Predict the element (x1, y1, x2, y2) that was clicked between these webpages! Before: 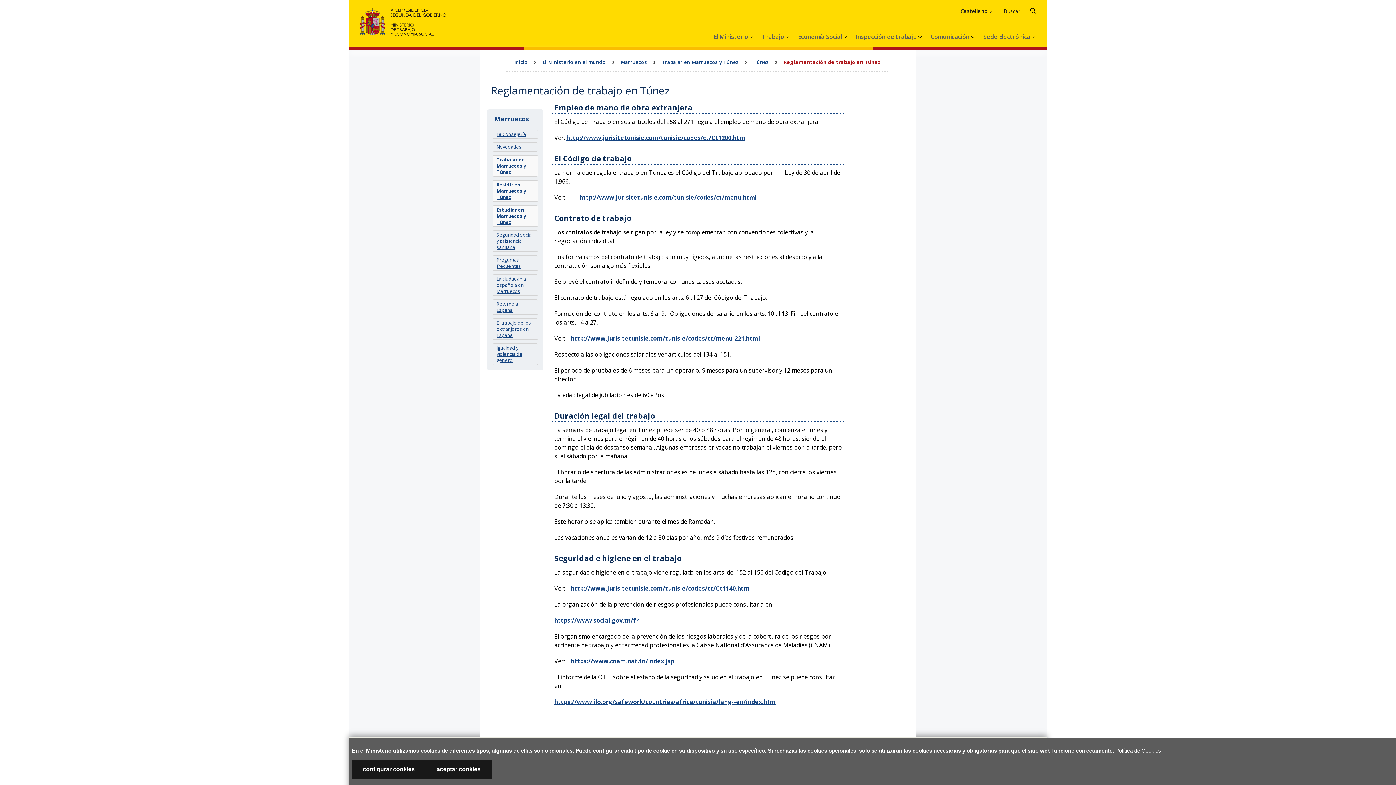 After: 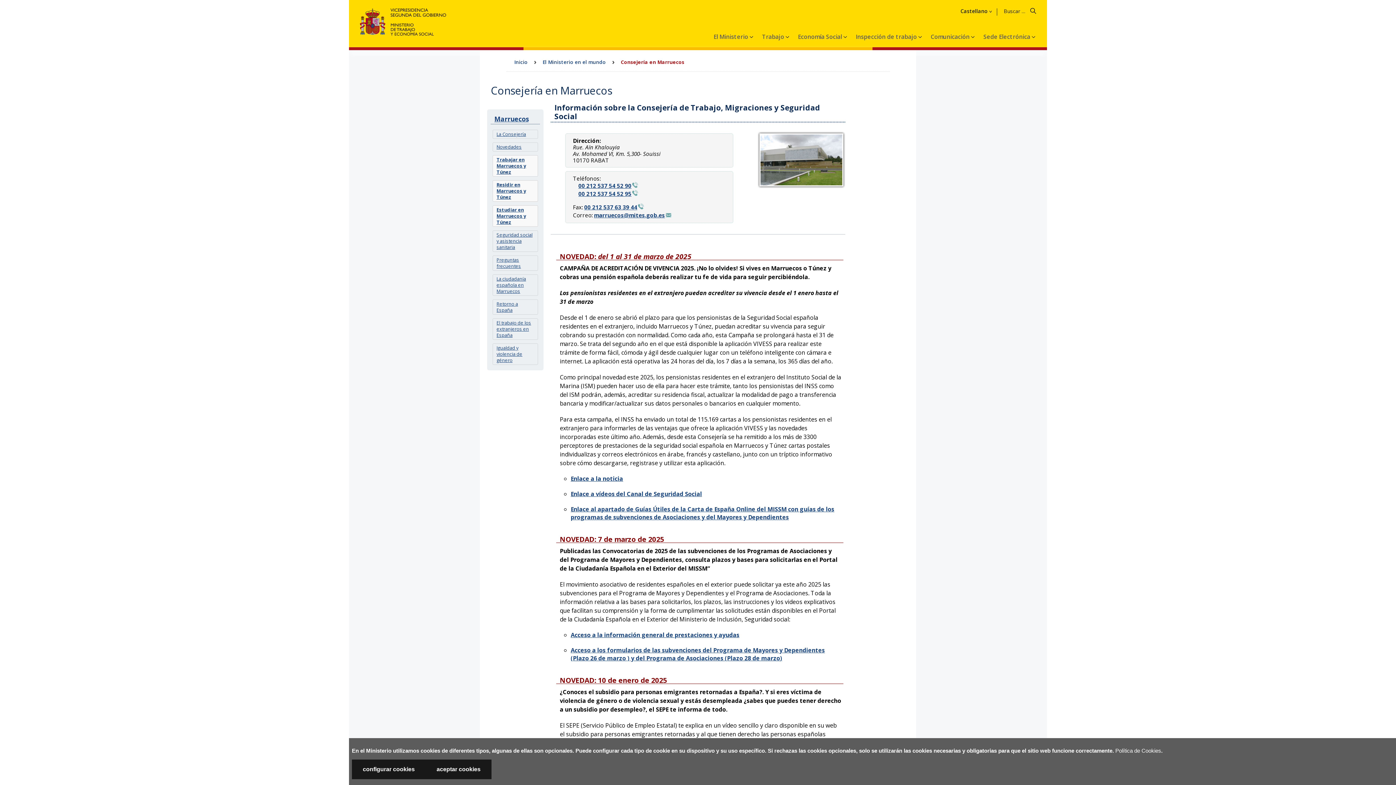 Action: label: Marruecos bbox: (620, 58, 647, 65)